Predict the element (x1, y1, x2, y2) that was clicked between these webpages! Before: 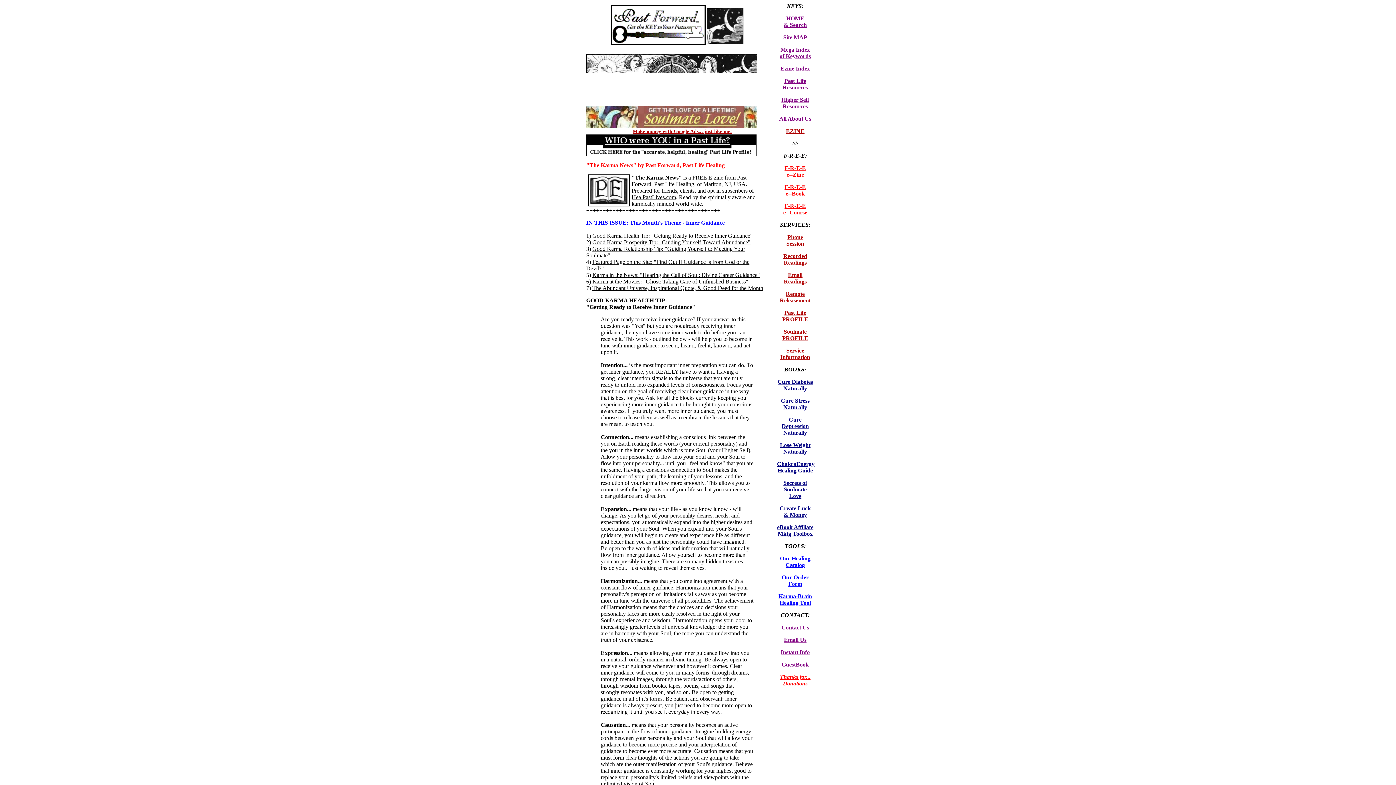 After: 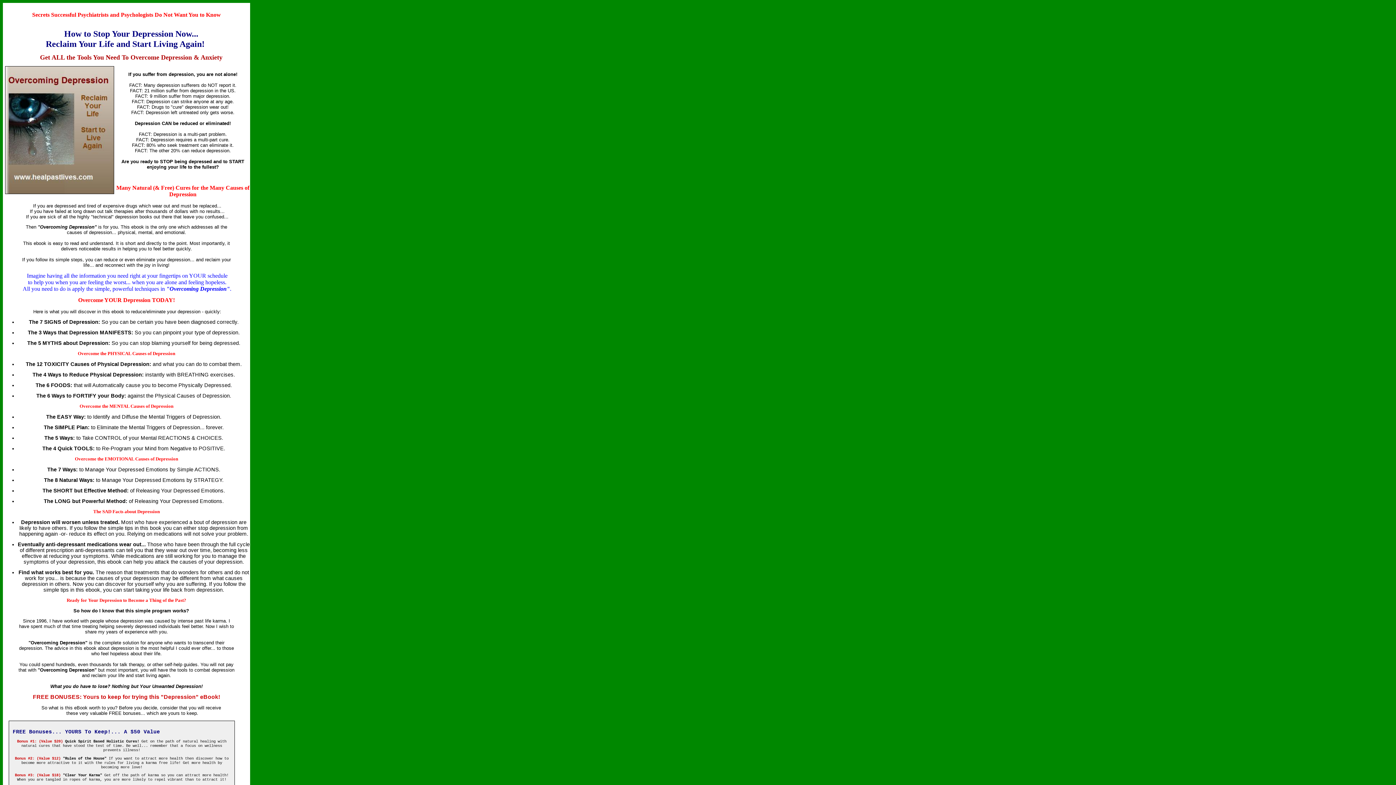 Action: bbox: (781, 416, 809, 436) label: Cure Depression
Naturally